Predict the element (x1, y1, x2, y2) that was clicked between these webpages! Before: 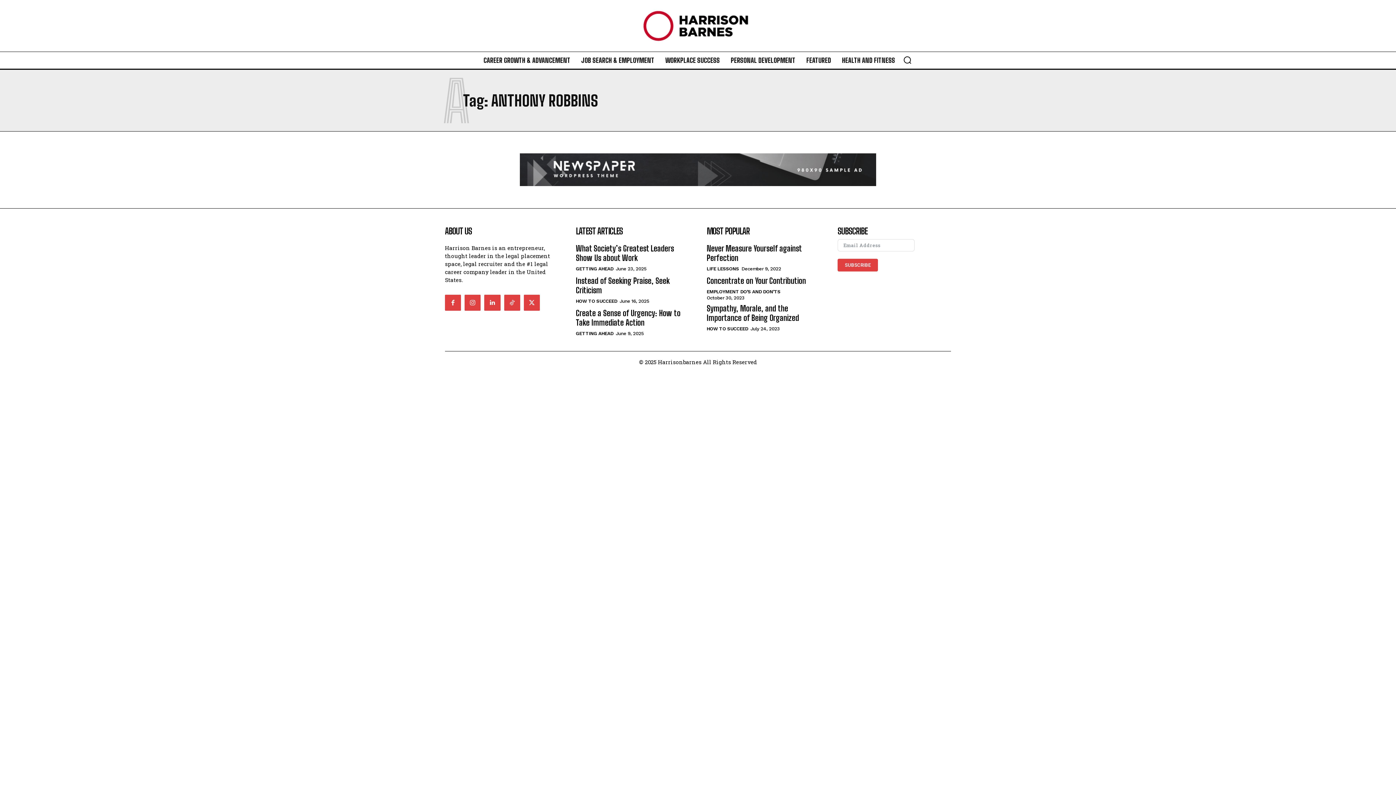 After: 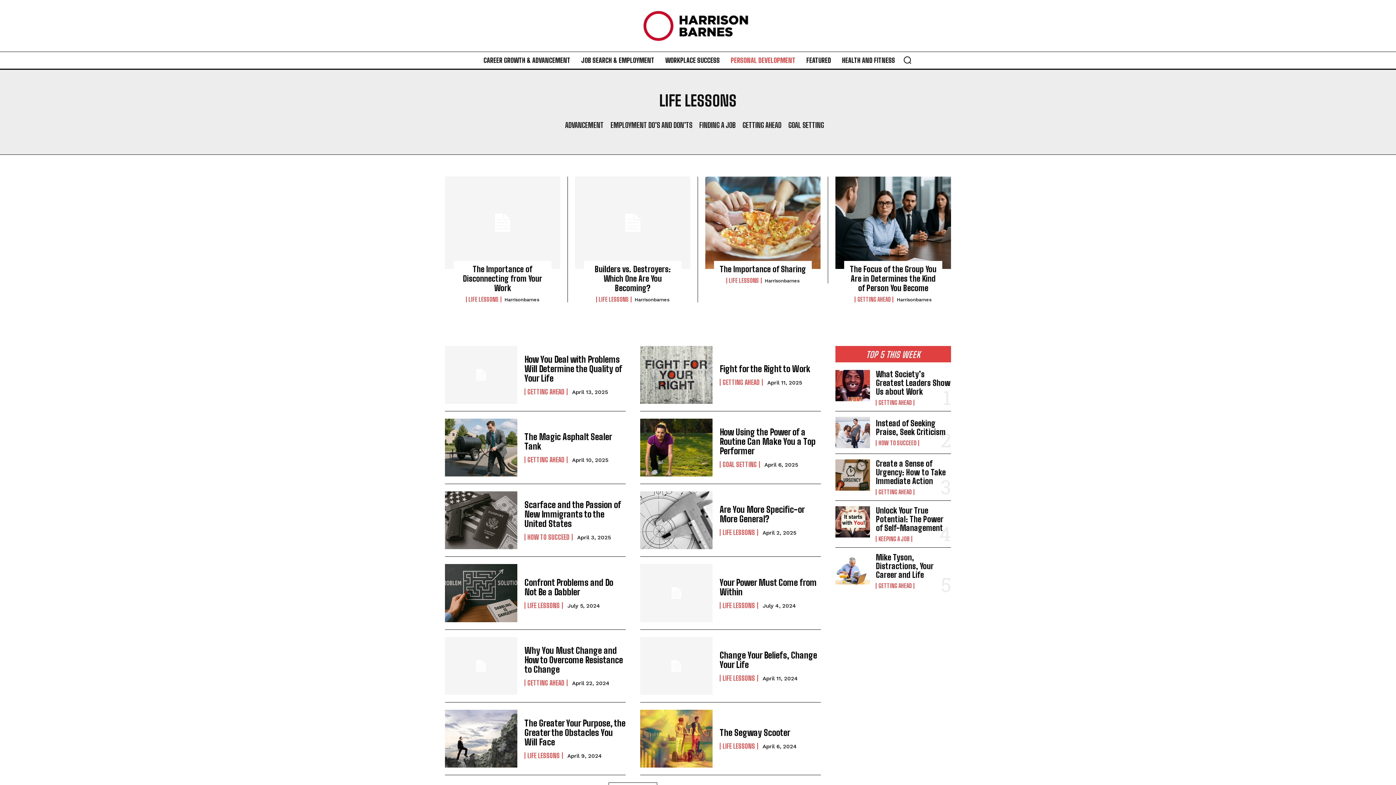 Action: bbox: (706, 265, 739, 272) label: LIFE LESSONS